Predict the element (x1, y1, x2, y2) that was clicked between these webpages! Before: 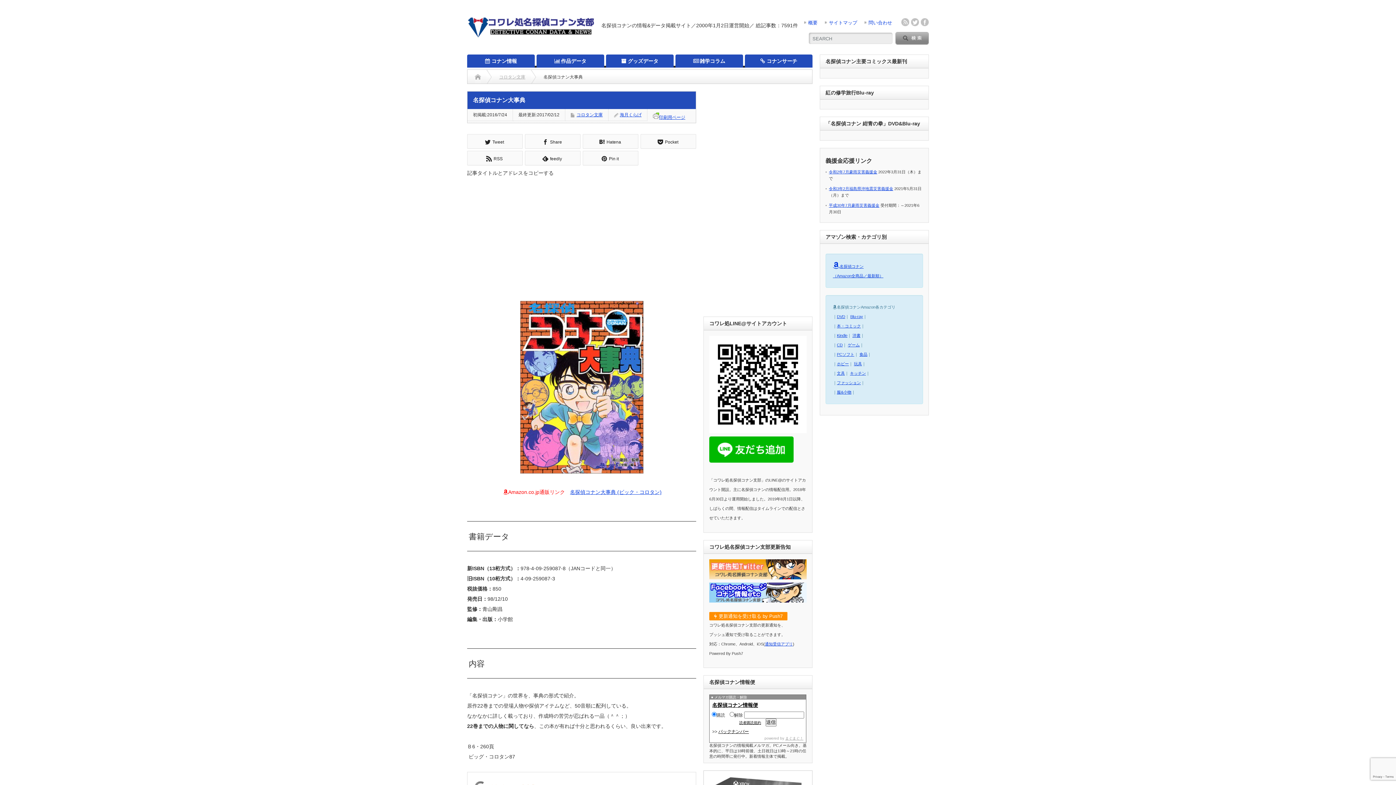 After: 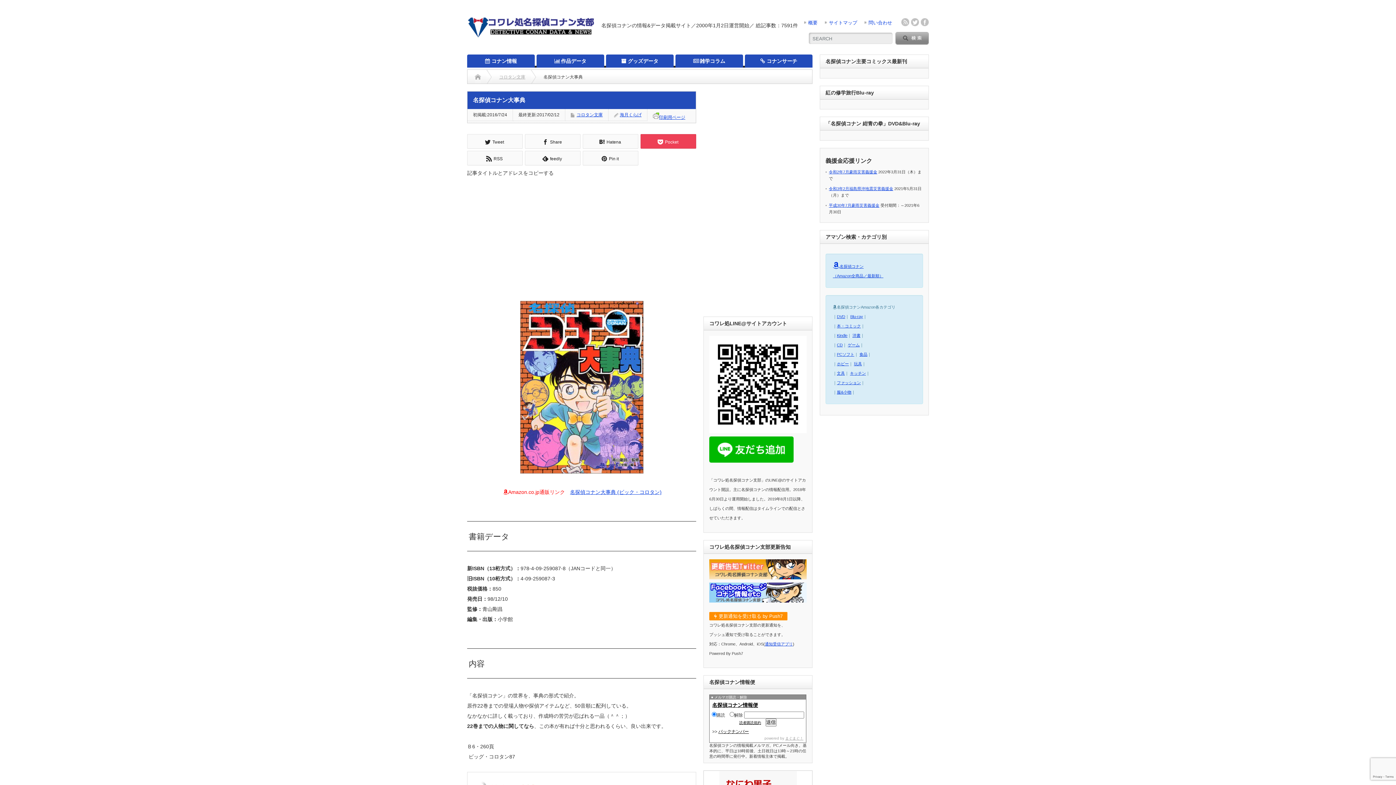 Action: label: Pocket bbox: (640, 134, 696, 148)